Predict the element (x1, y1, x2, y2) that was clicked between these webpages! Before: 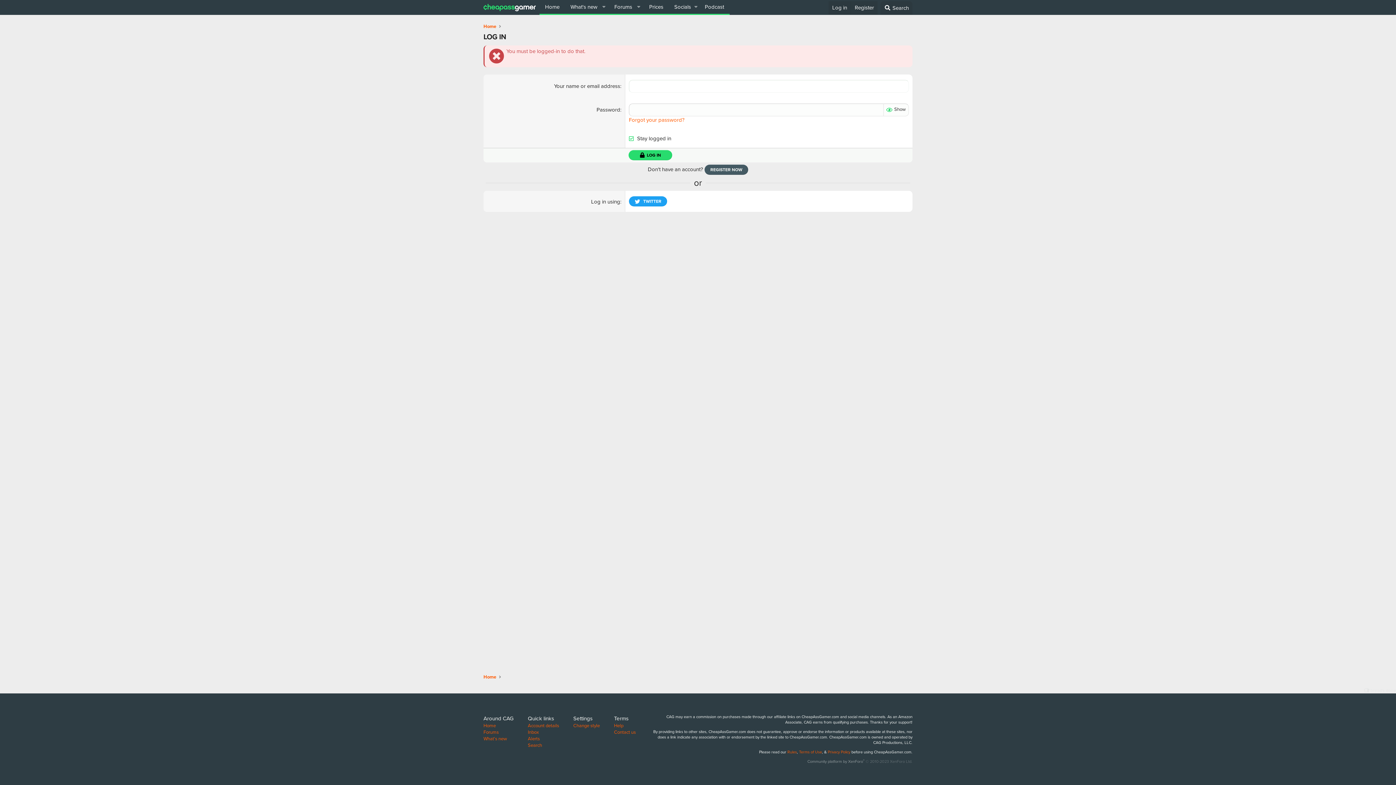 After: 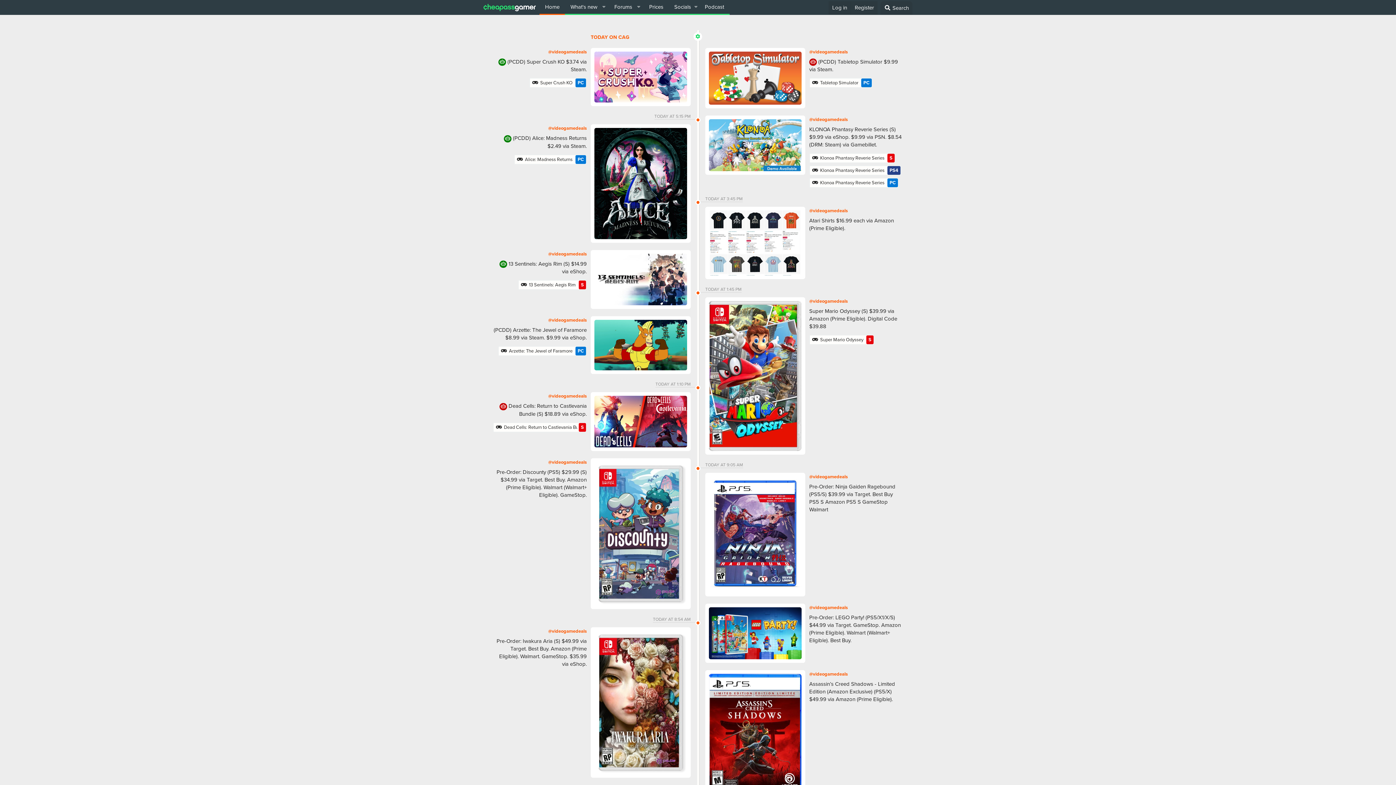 Action: label: Home bbox: (539, 0, 565, 13)